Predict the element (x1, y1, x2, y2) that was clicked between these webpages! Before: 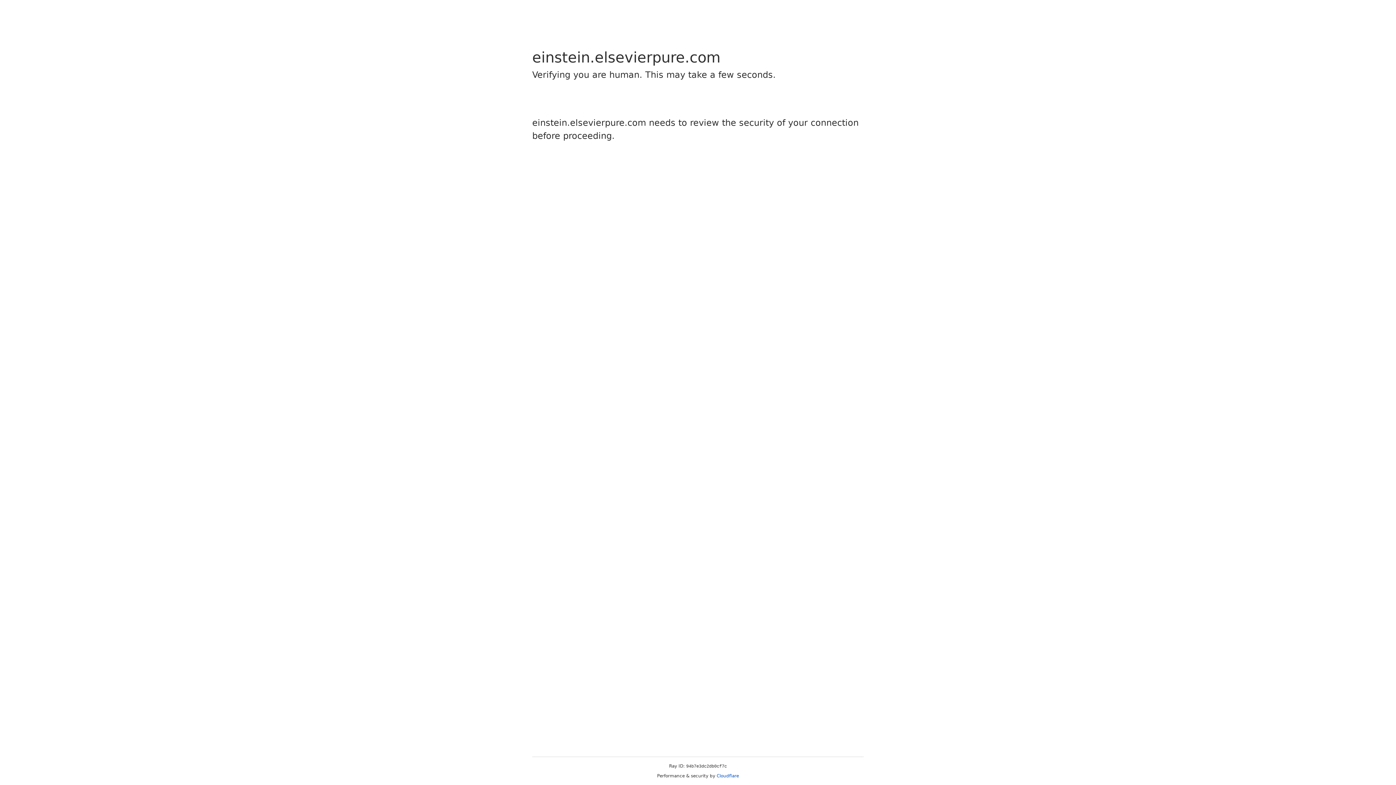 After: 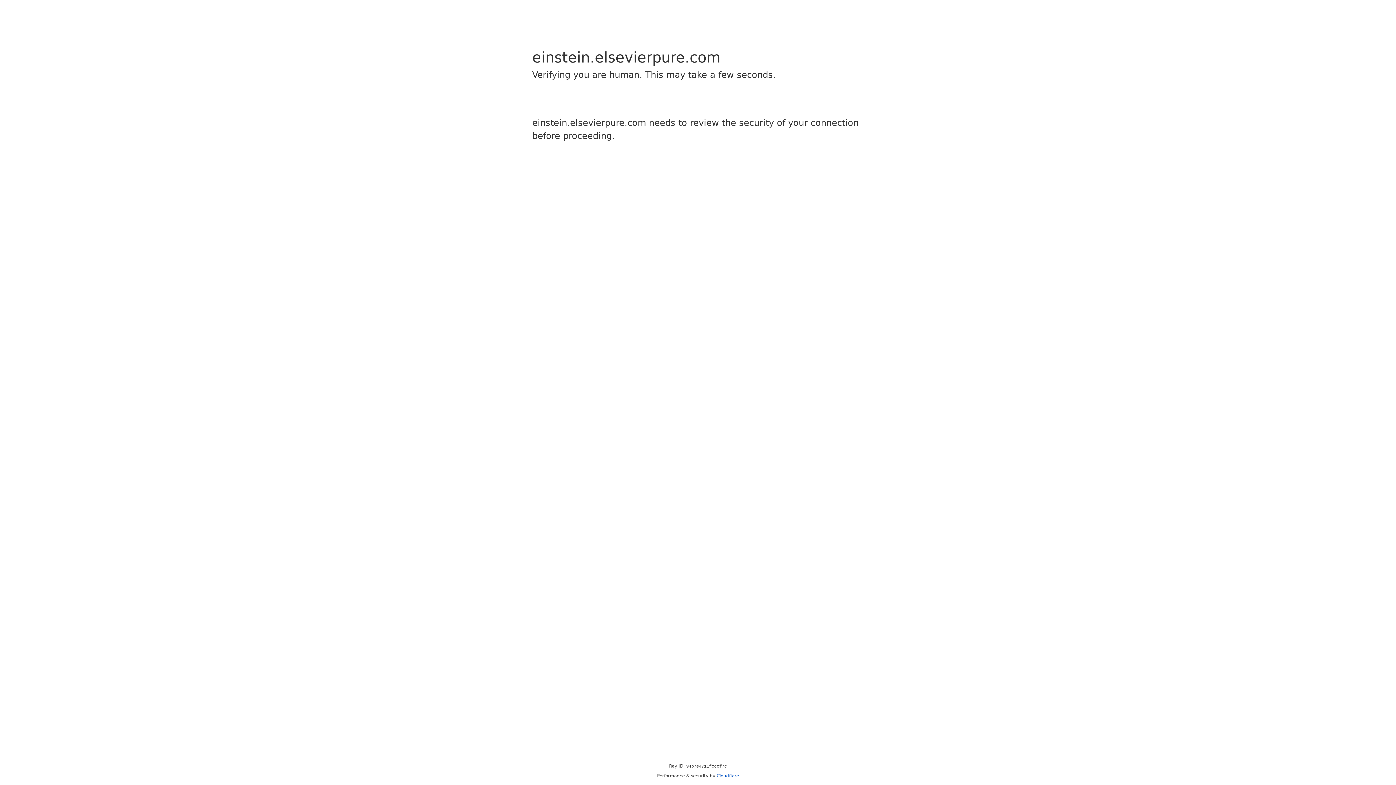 Action: bbox: (716, 773, 739, 778) label: Cloudflare